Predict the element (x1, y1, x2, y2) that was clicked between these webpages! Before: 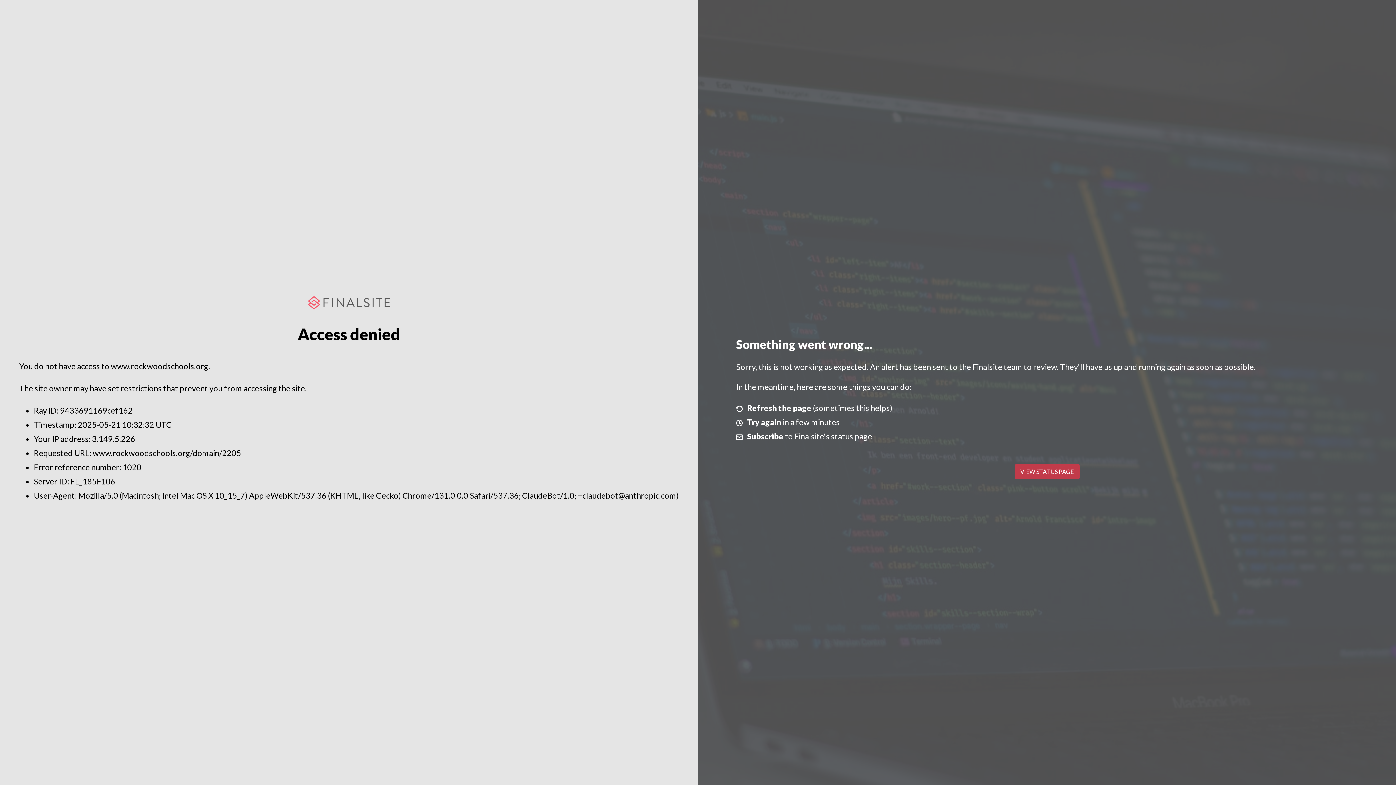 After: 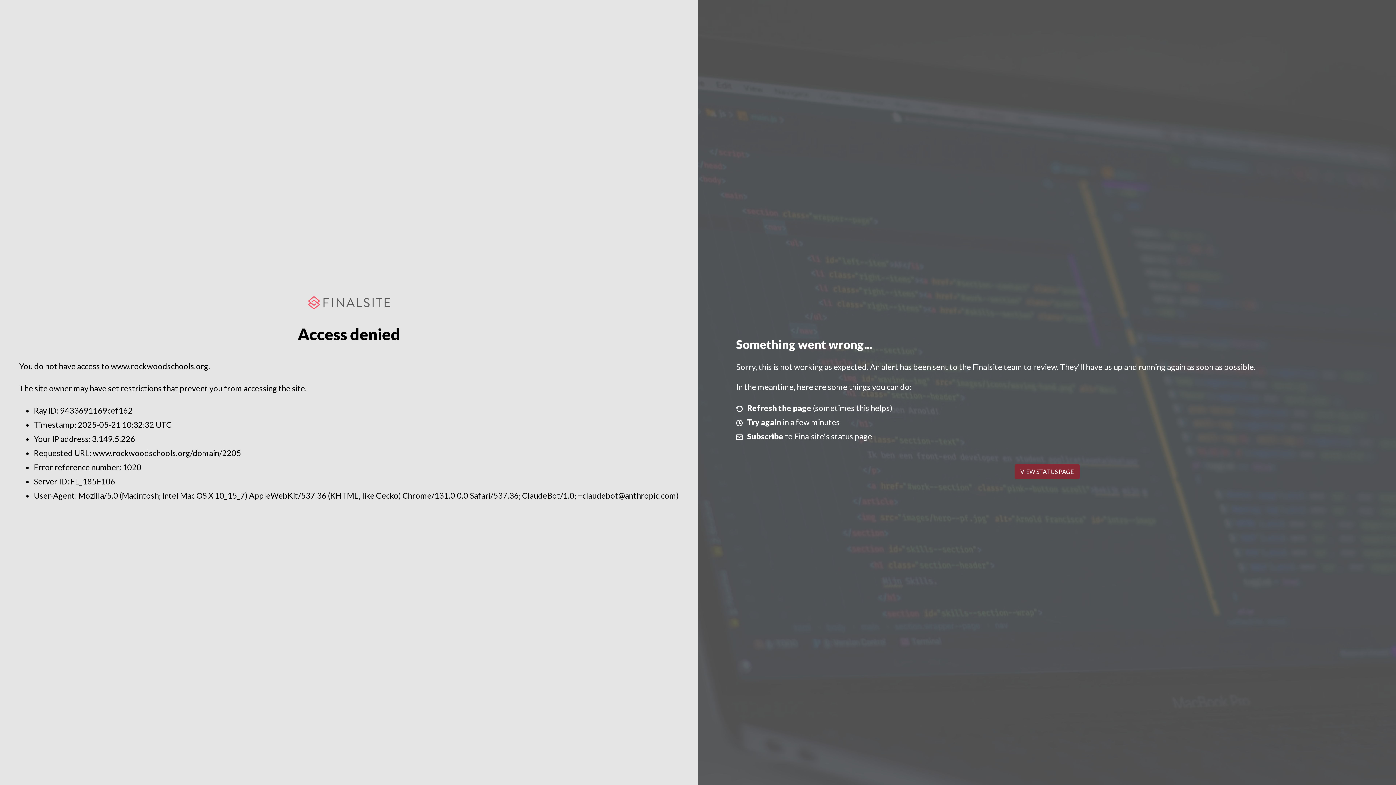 Action: bbox: (1014, 464, 1079, 479) label: VIEW STATUS PAGE